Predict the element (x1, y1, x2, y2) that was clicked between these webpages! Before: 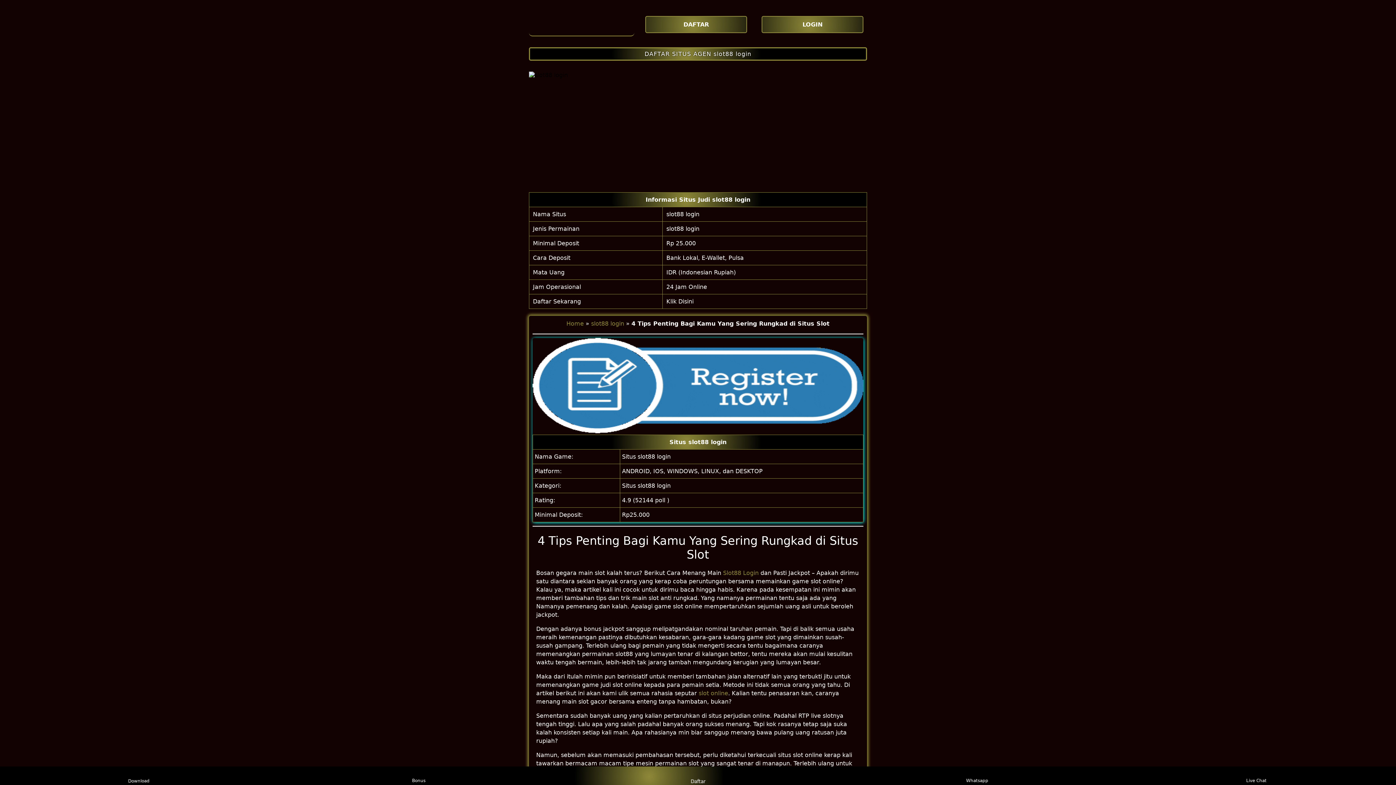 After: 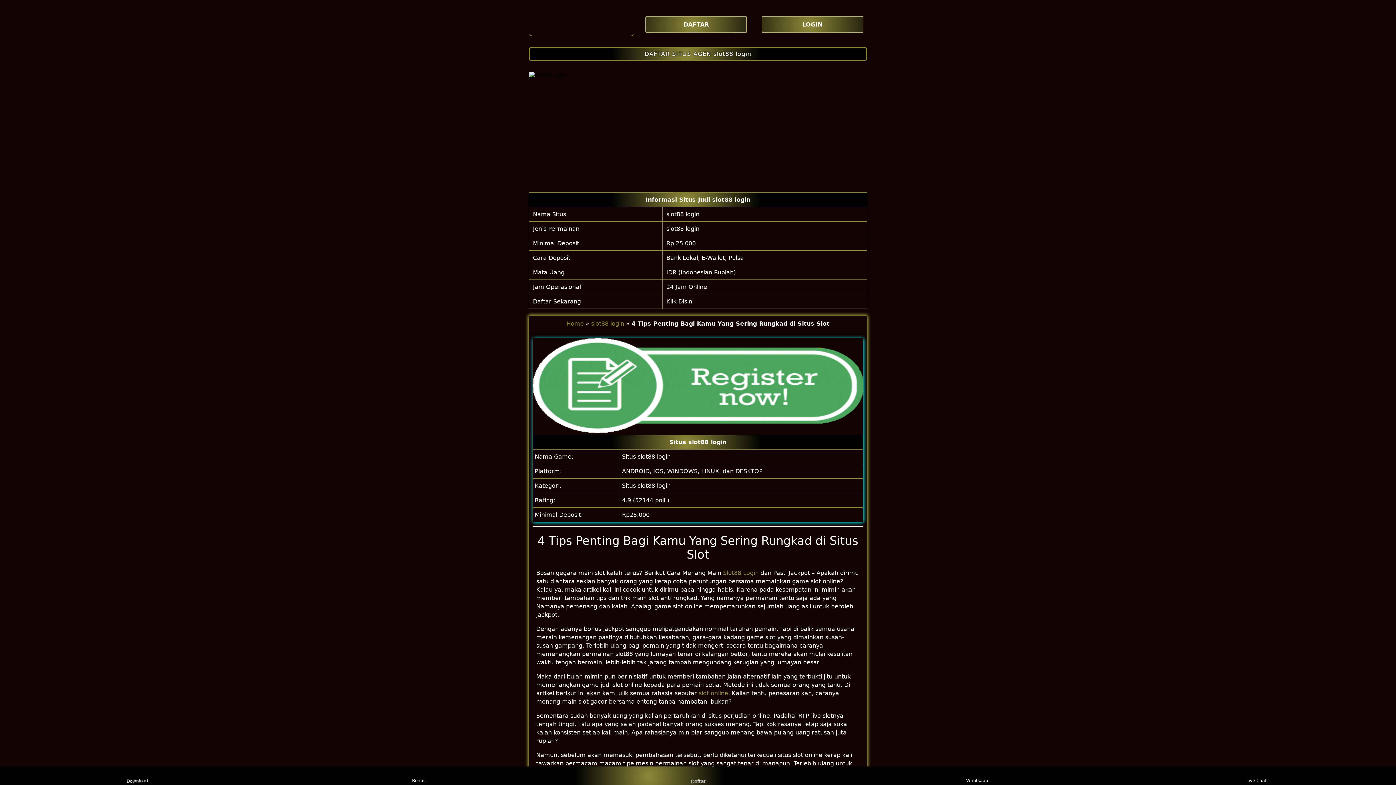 Action: label: DAFTAR SITUS AGEN slot88 login bbox: (529, 47, 867, 60)